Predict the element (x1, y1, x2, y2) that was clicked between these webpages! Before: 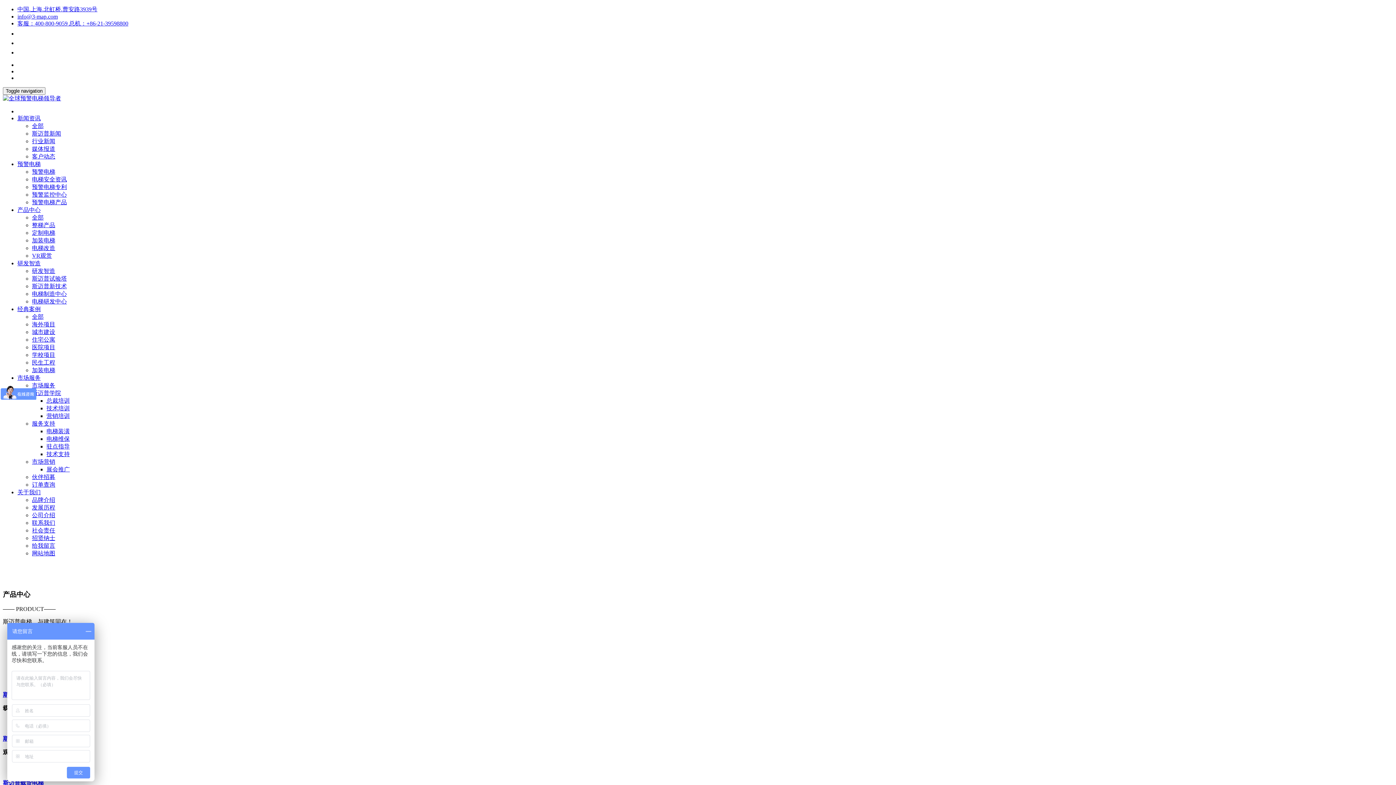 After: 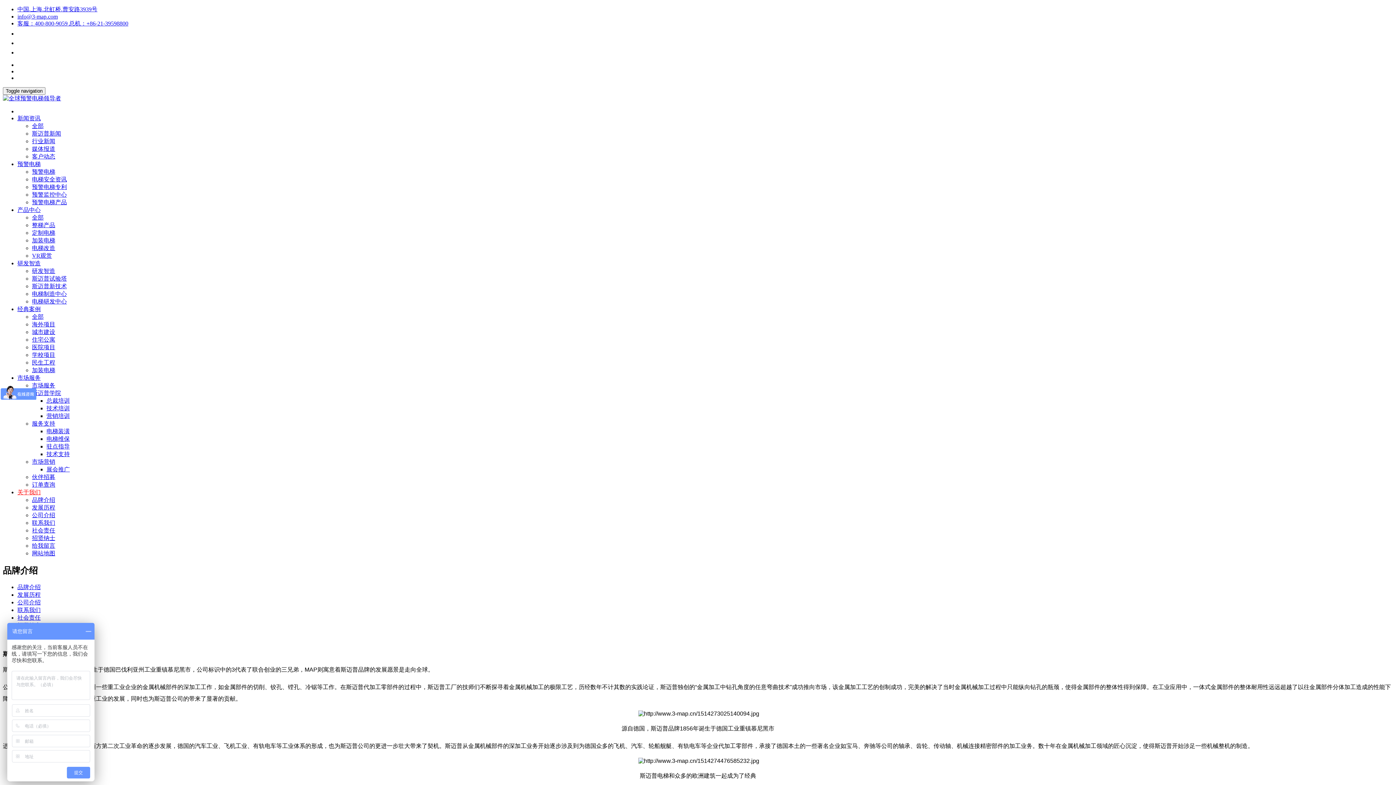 Action: bbox: (17, 489, 40, 495) label: 关于我们